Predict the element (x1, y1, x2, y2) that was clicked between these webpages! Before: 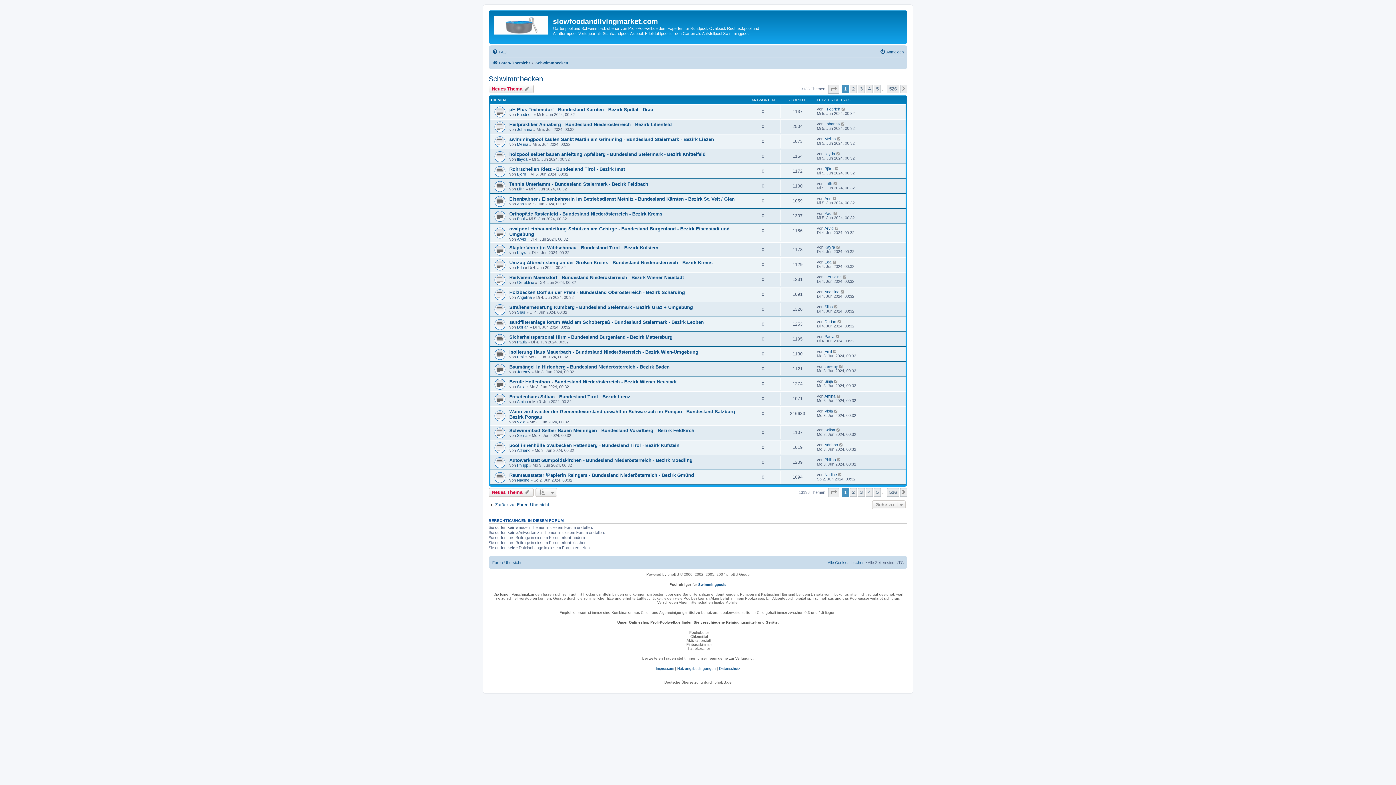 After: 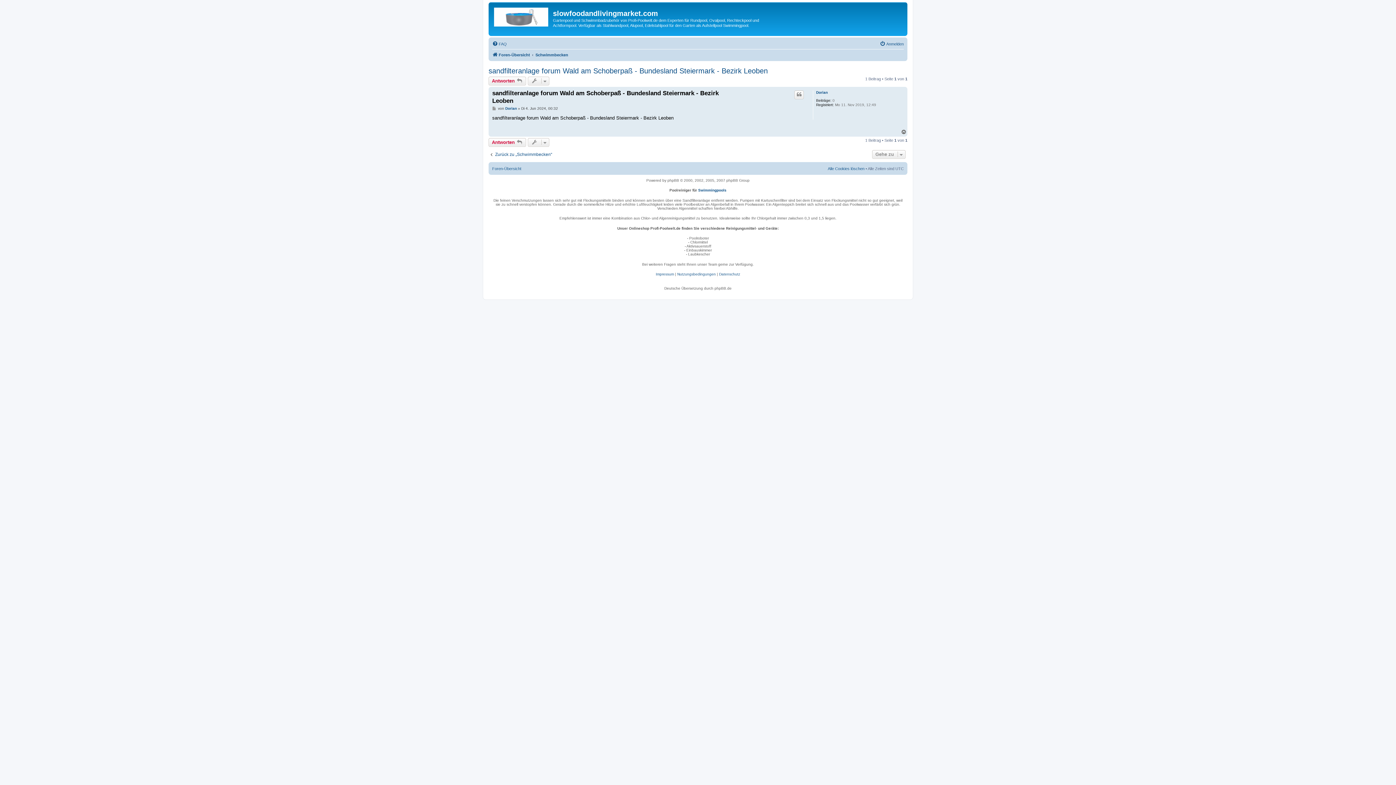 Action: bbox: (837, 319, 842, 323)